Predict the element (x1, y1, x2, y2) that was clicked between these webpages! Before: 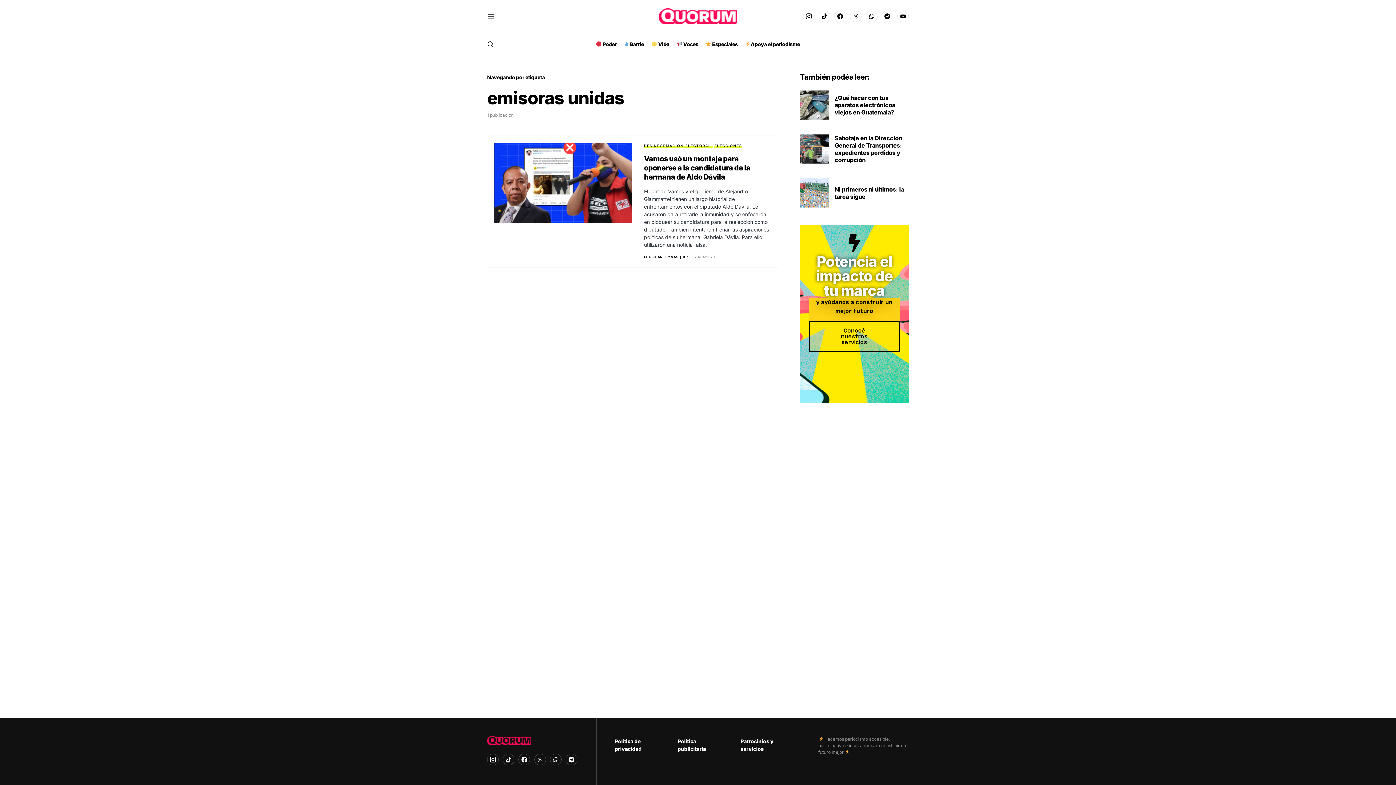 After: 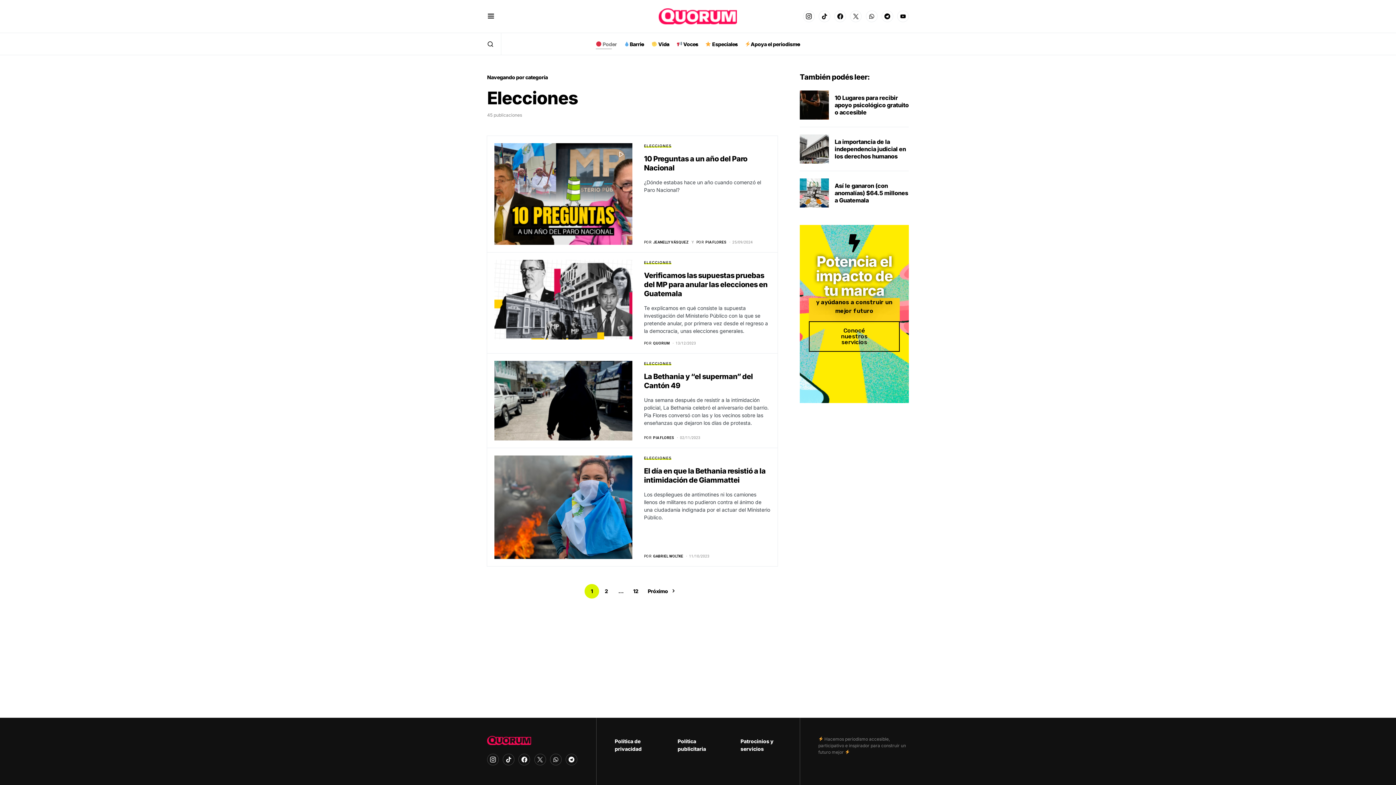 Action: bbox: (714, 143, 742, 148) label: ELECCIONES